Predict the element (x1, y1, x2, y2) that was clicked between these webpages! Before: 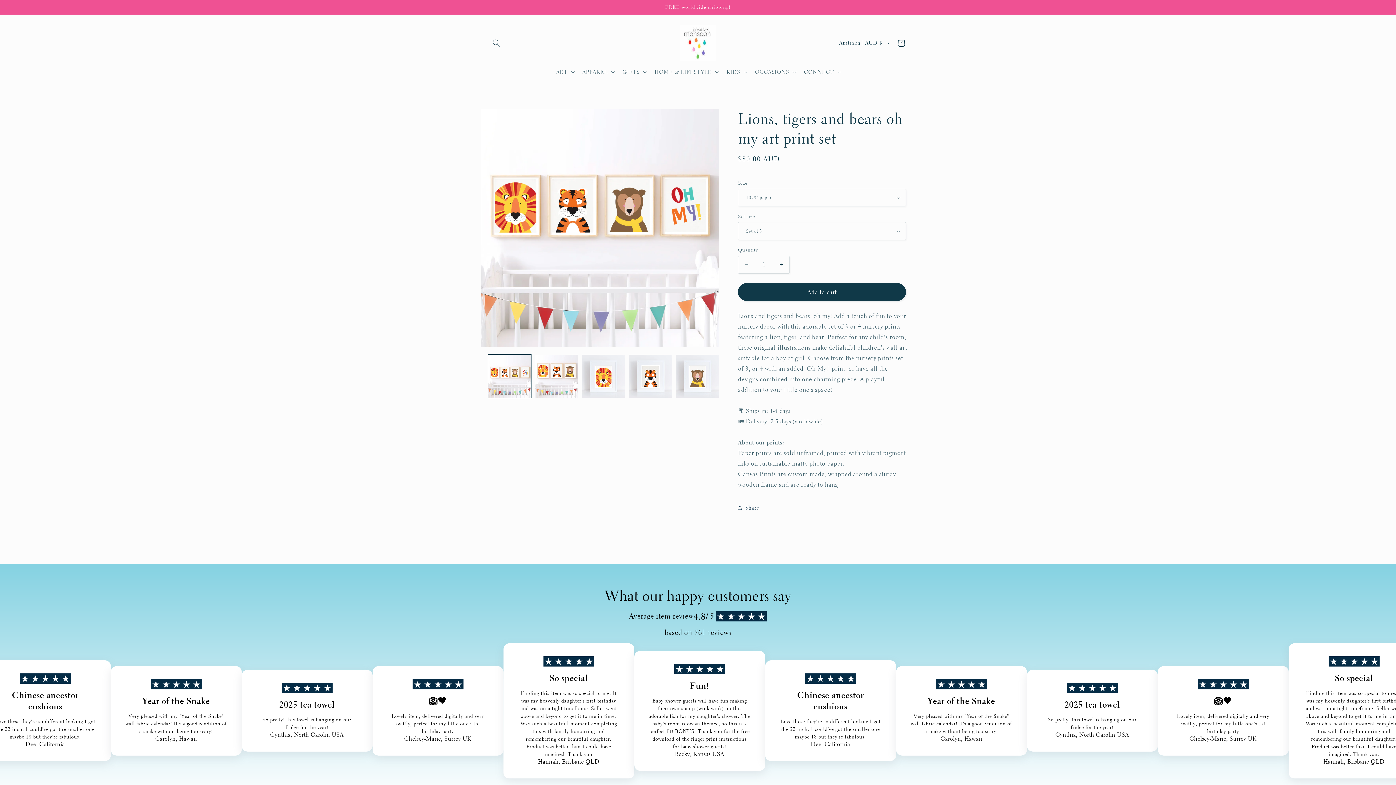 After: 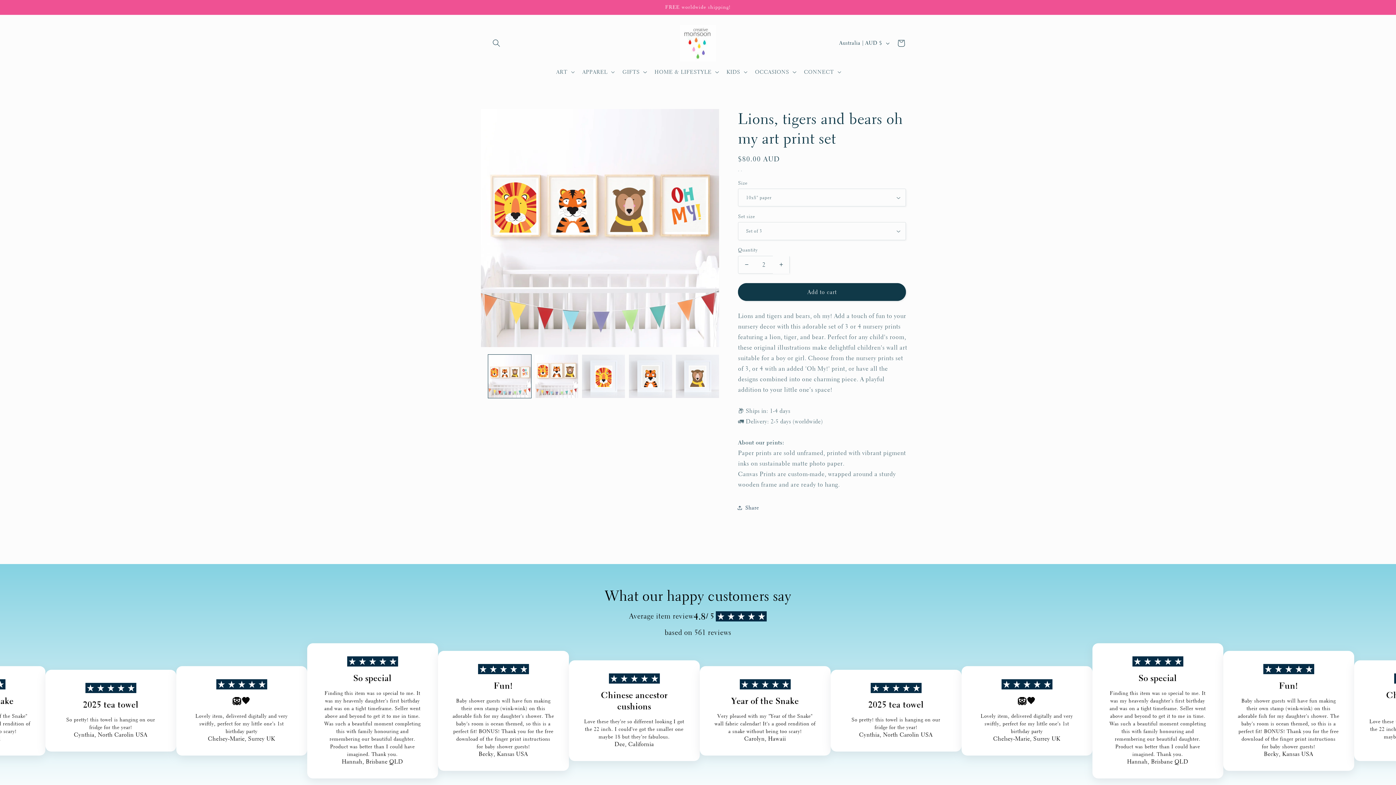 Action: label: Increase quantity for Lions, tigers and bears oh my art print set bbox: (773, 255, 789, 273)